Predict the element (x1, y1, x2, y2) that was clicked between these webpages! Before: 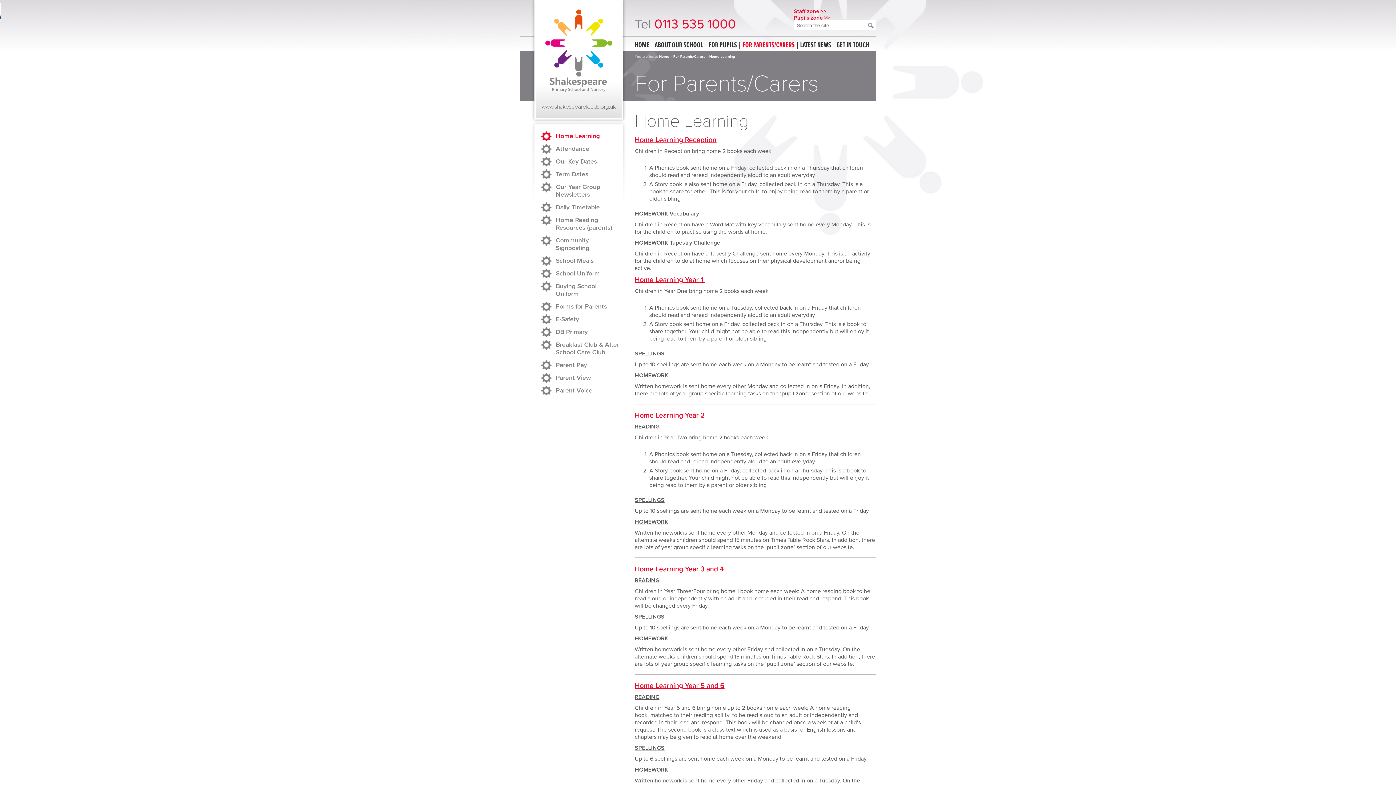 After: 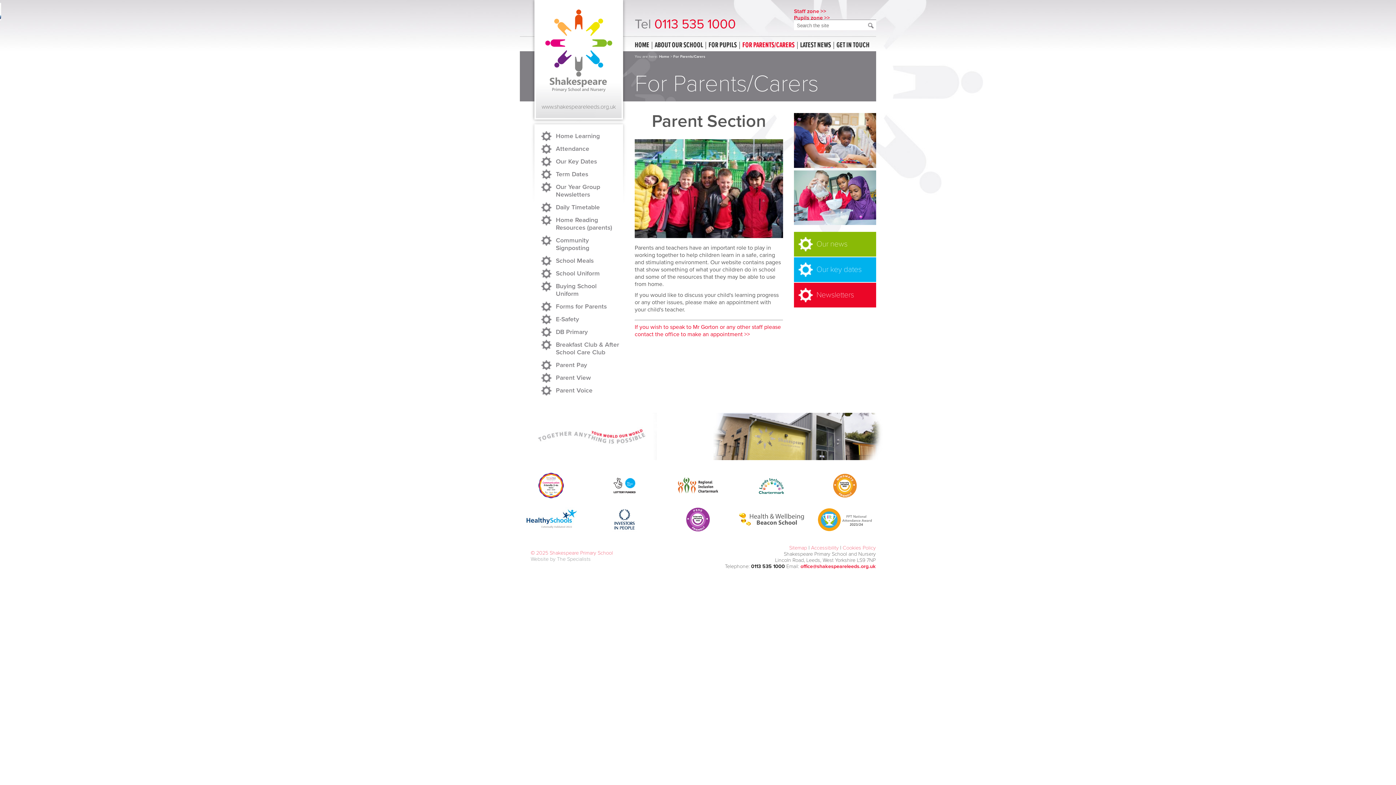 Action: bbox: (673, 54, 705, 58) label: For Parents/Carers